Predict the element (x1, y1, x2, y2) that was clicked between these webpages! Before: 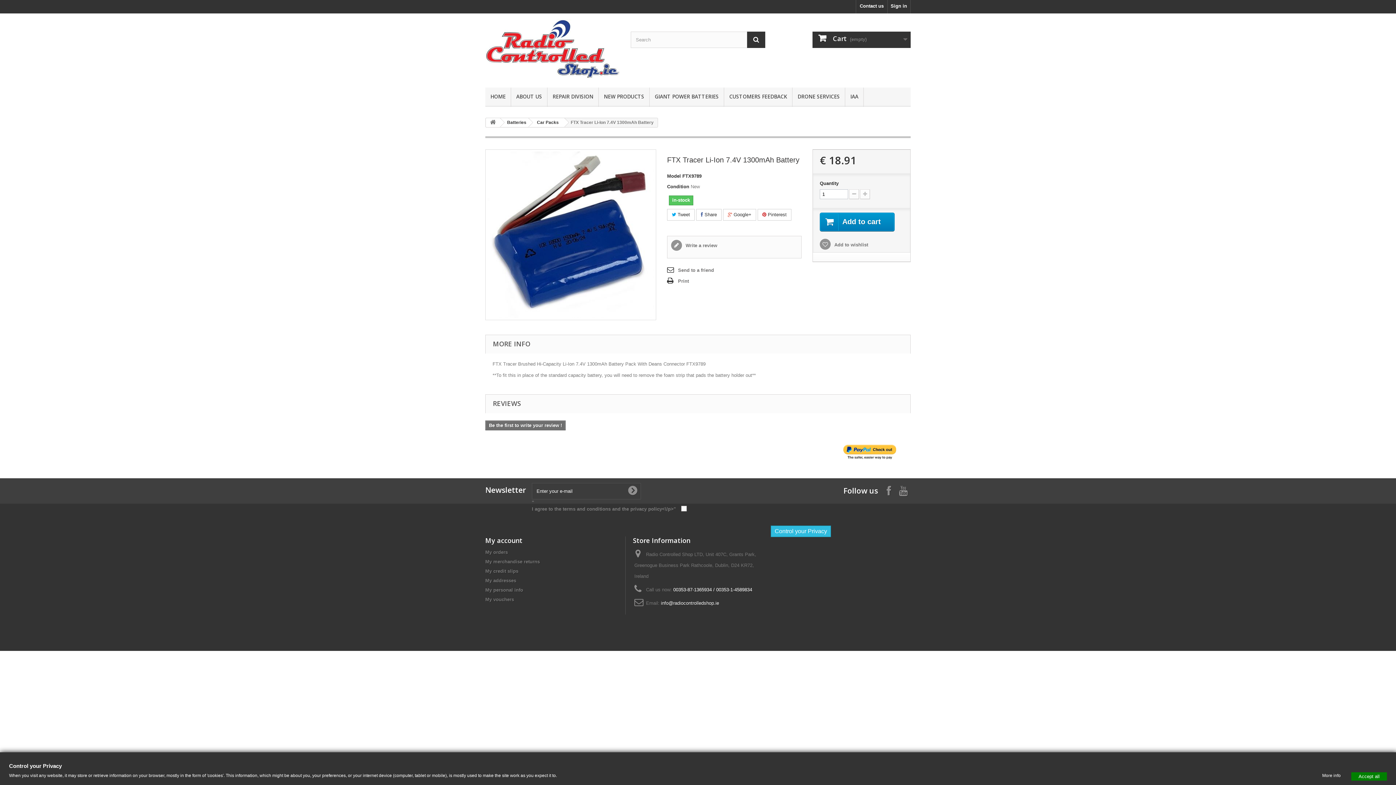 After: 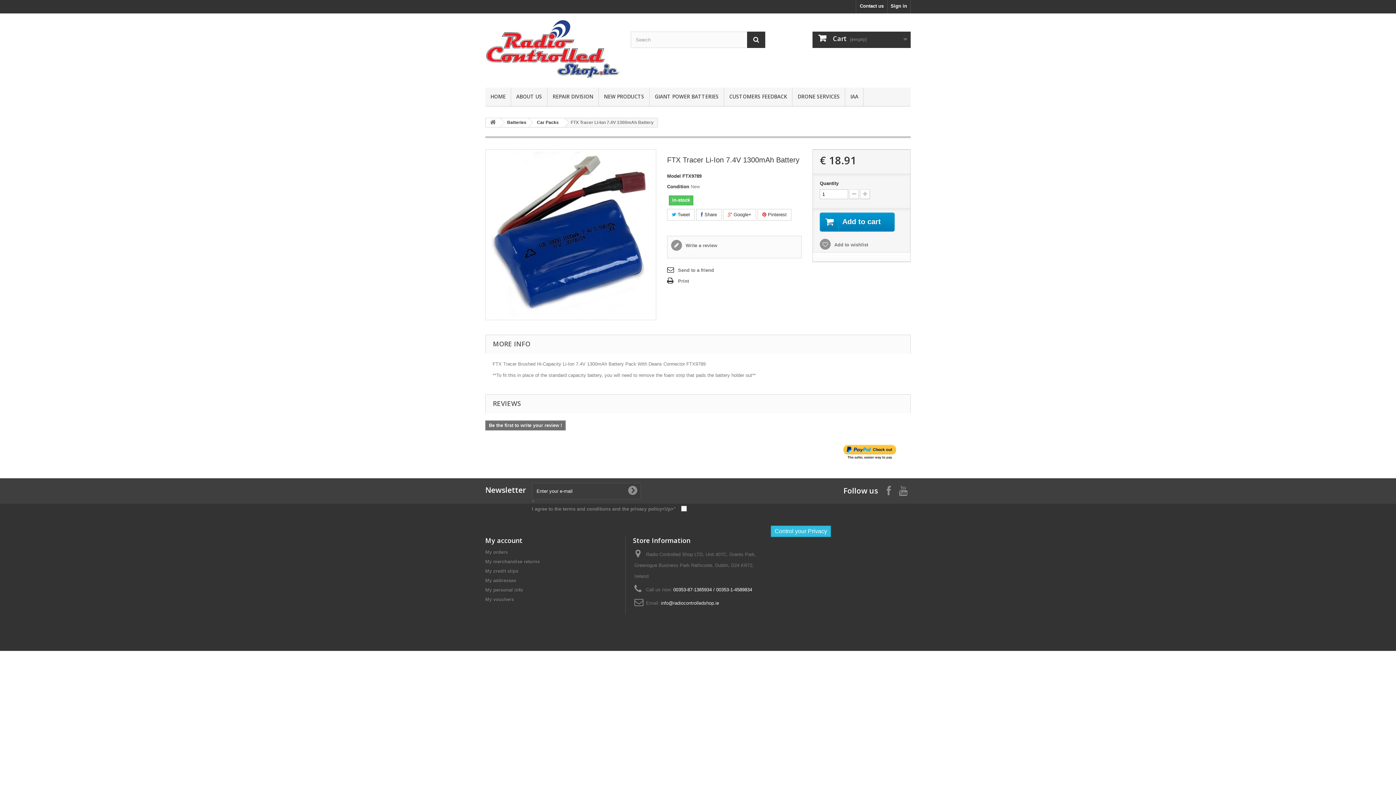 Action: bbox: (1351, 772, 1387, 781) label: Accept all